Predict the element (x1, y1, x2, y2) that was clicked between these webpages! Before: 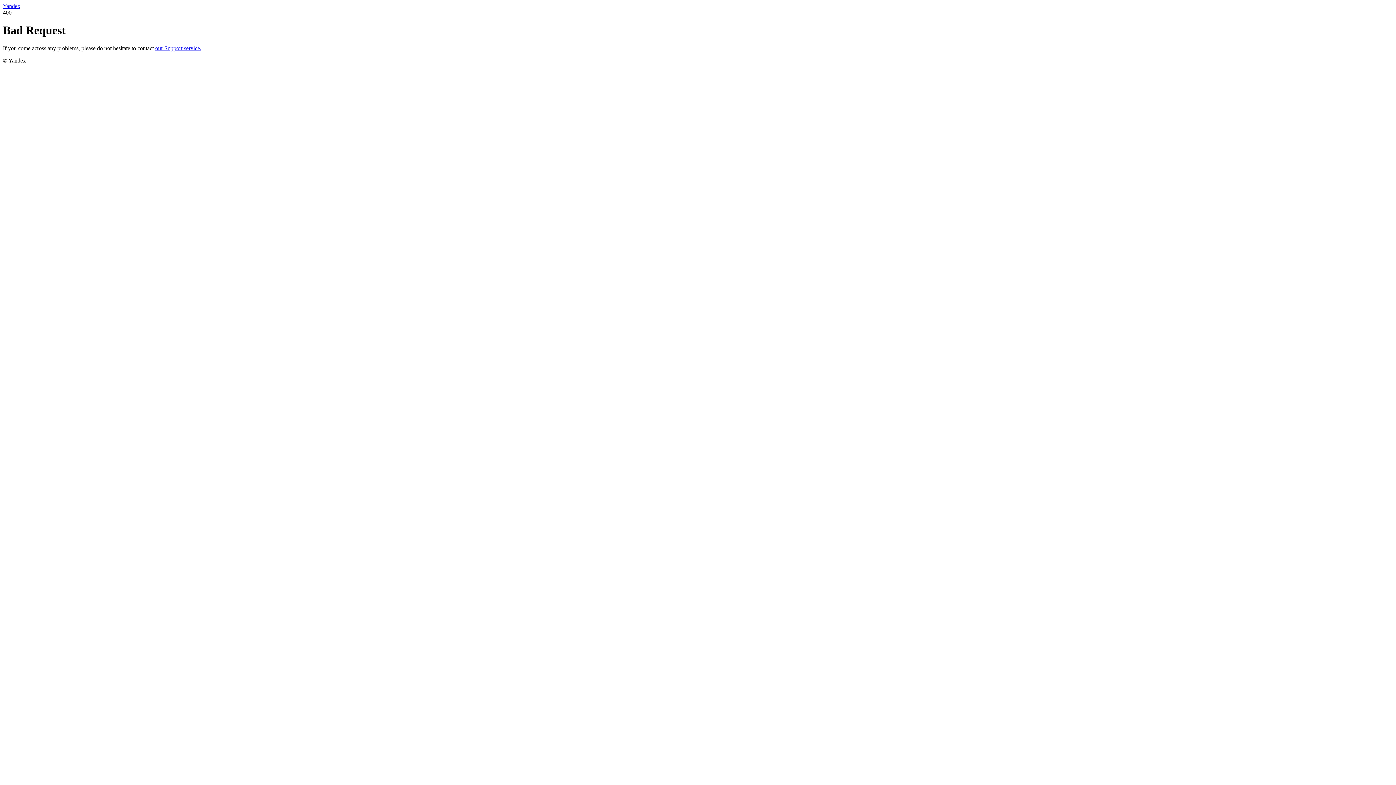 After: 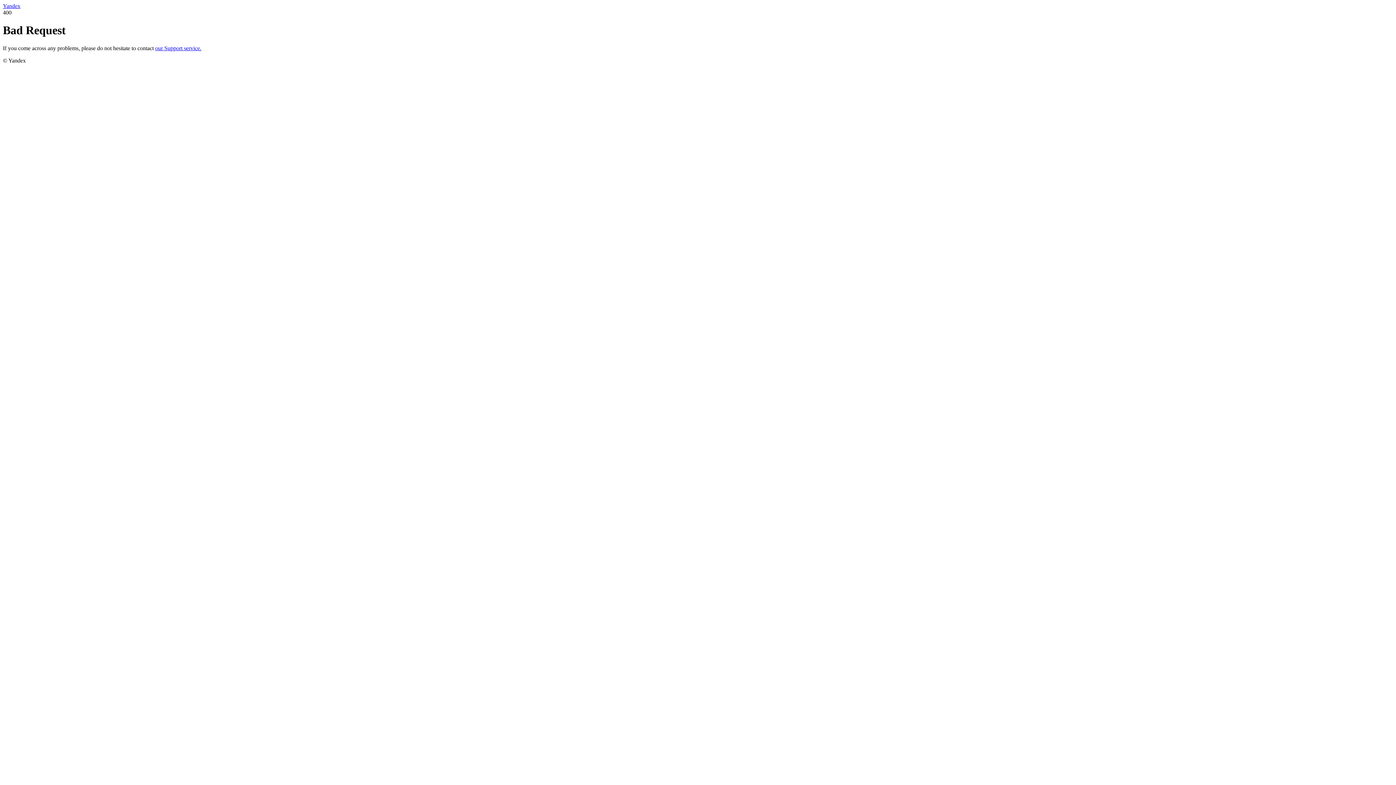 Action: bbox: (155, 45, 201, 51) label: our Support service.